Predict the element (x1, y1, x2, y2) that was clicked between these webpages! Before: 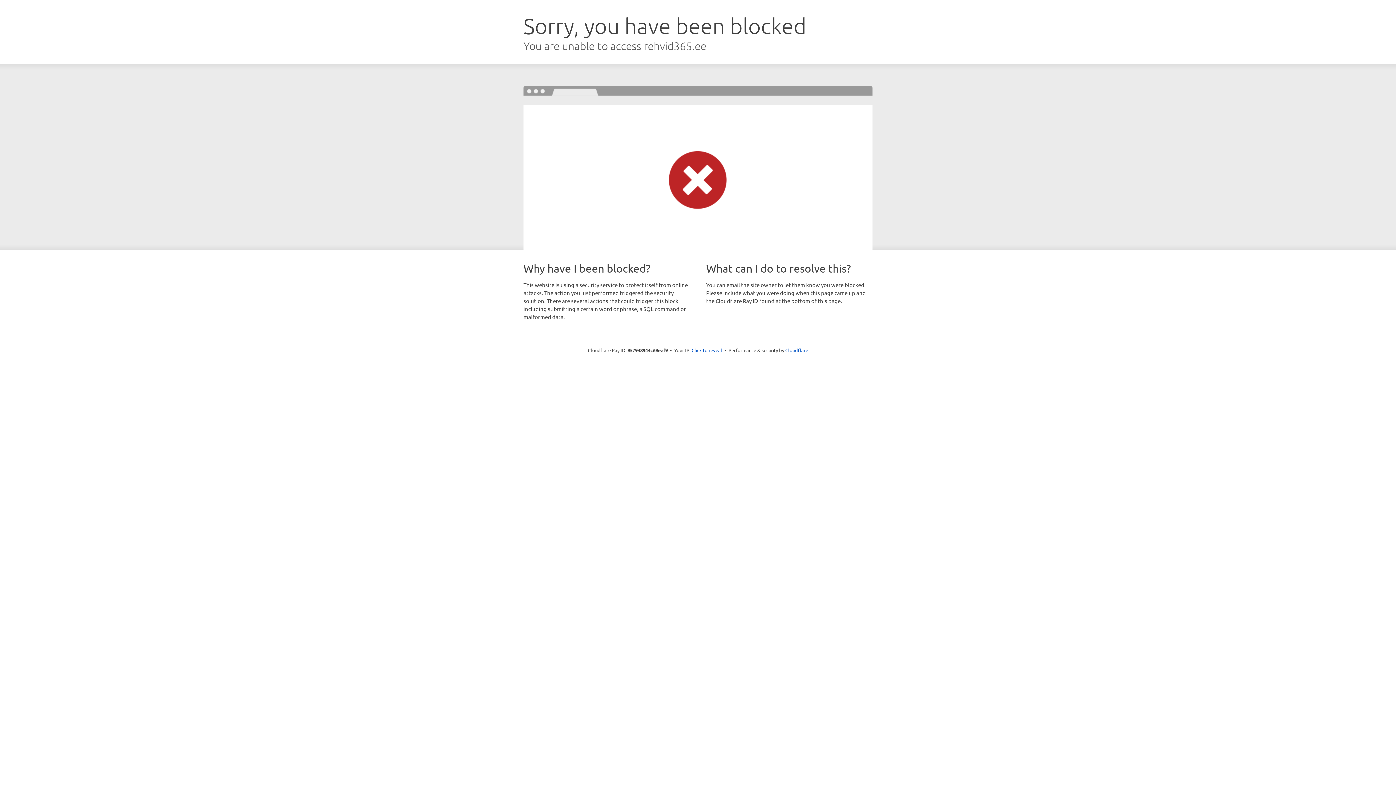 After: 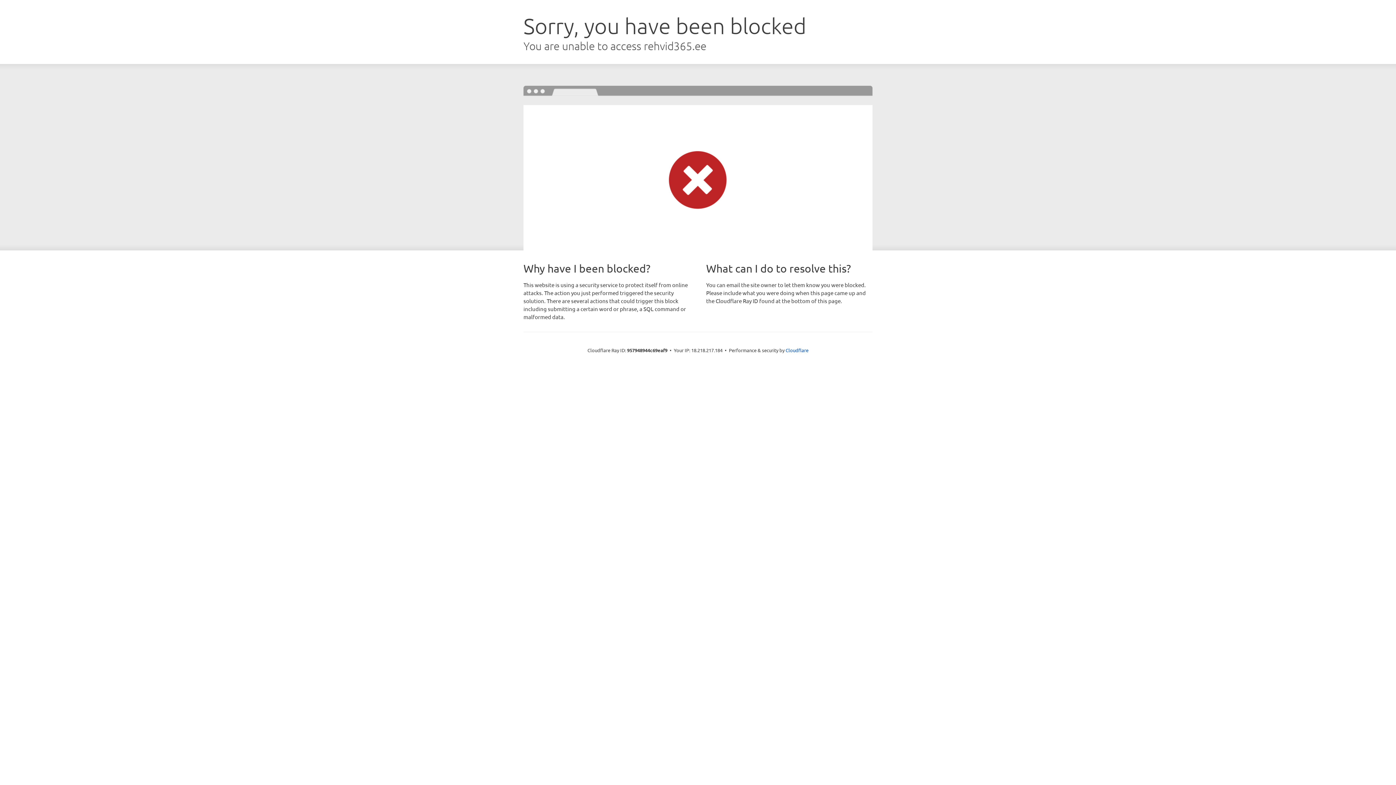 Action: label: Click to reveal bbox: (691, 346, 722, 353)